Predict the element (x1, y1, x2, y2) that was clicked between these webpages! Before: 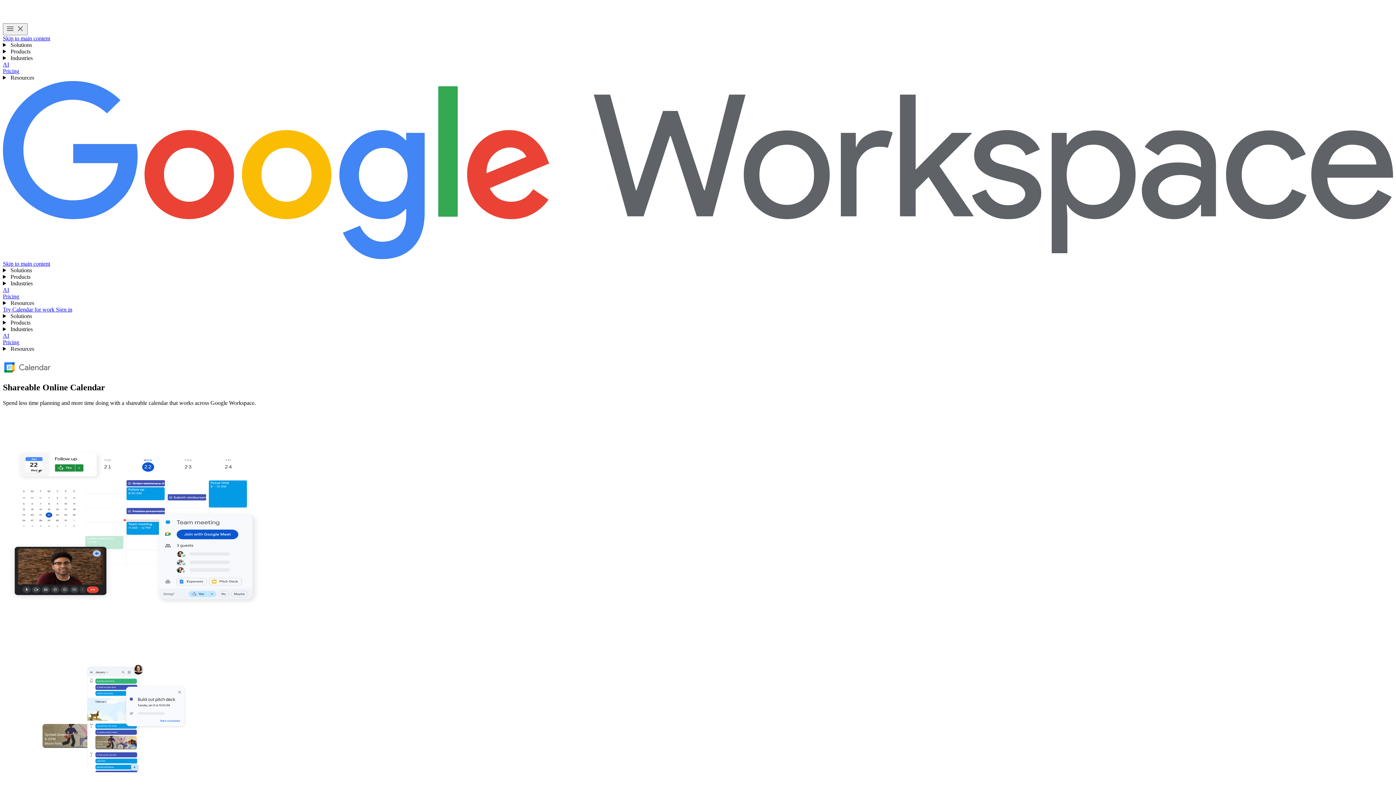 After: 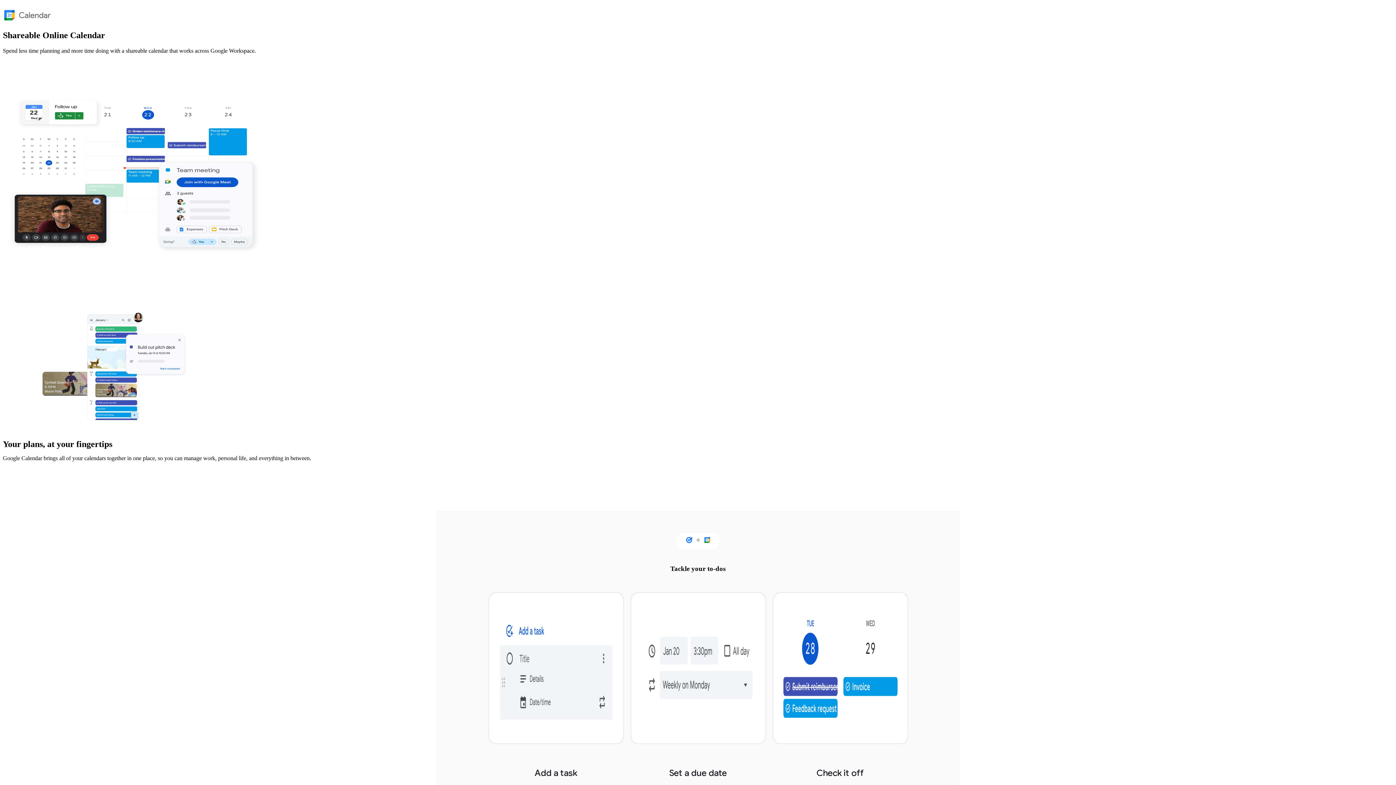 Action: bbox: (2, 260, 50, 266) label: Skip to main content